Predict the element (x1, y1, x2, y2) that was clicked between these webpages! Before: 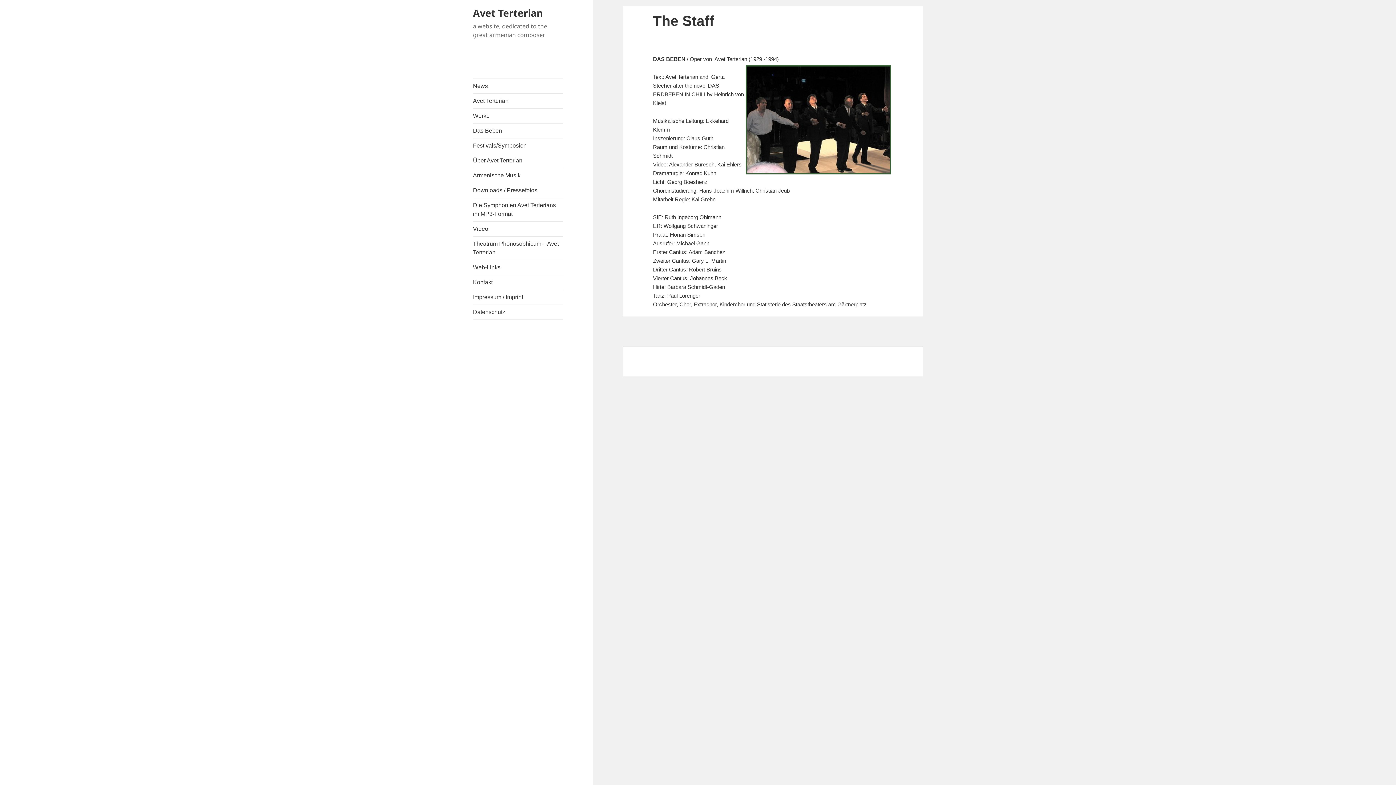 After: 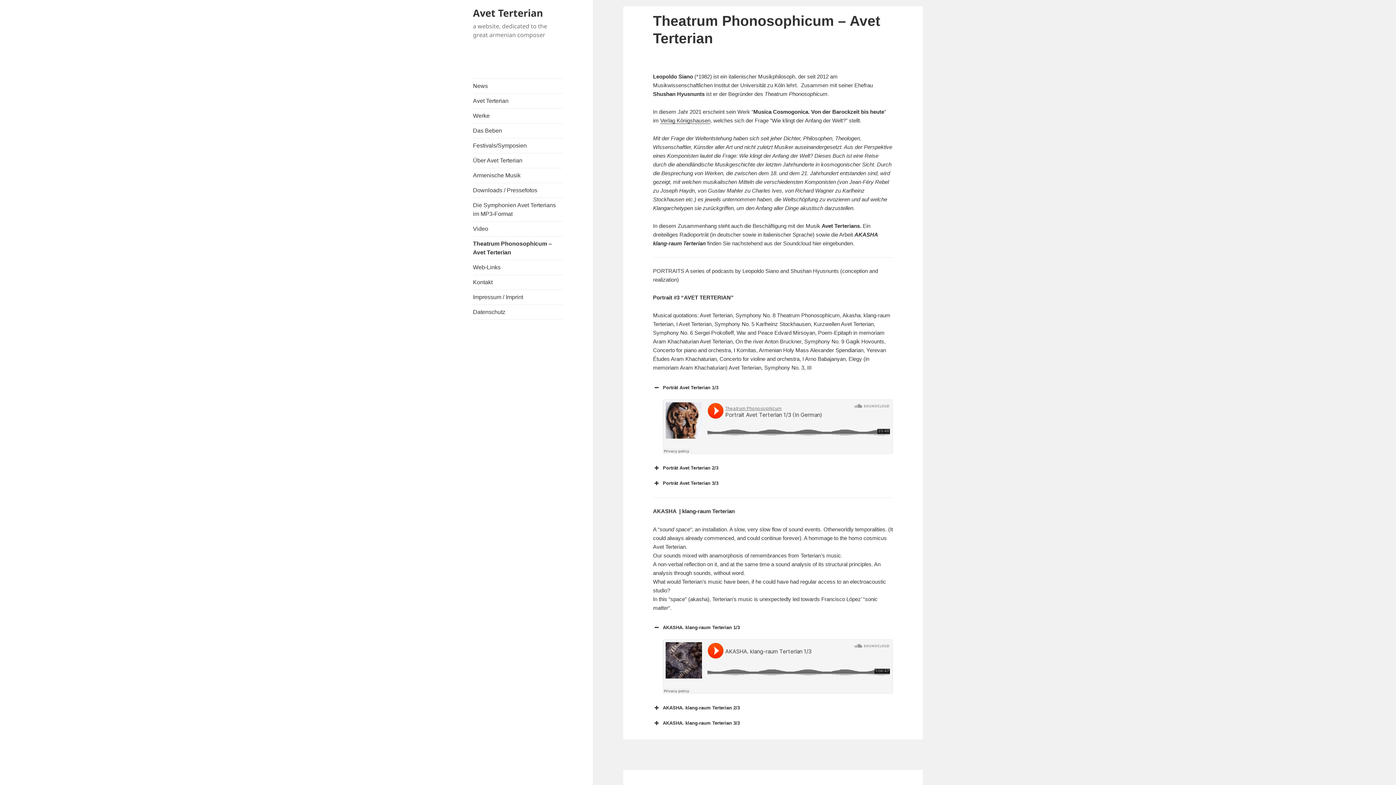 Action: label: Theatrum Phonosophicum – Avet Terterian bbox: (473, 236, 563, 259)